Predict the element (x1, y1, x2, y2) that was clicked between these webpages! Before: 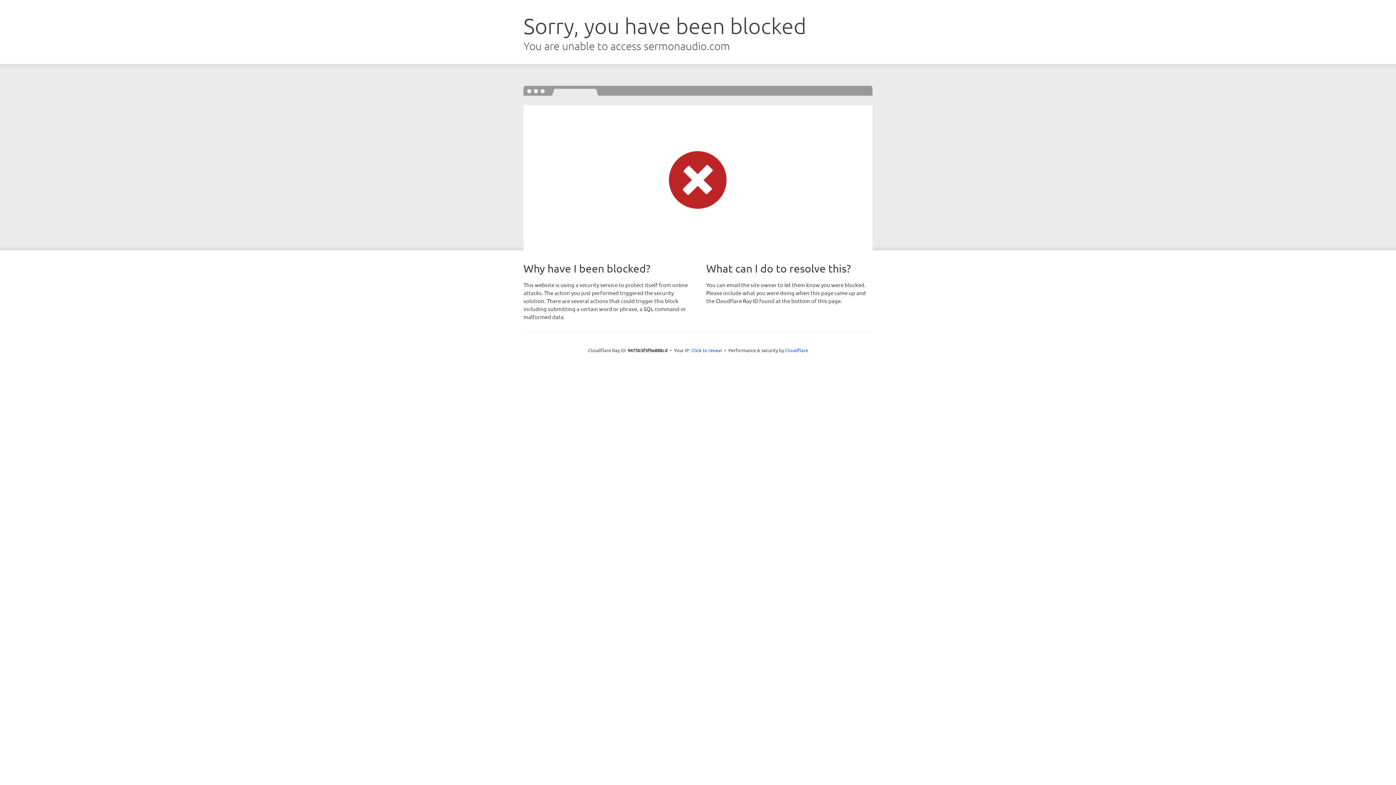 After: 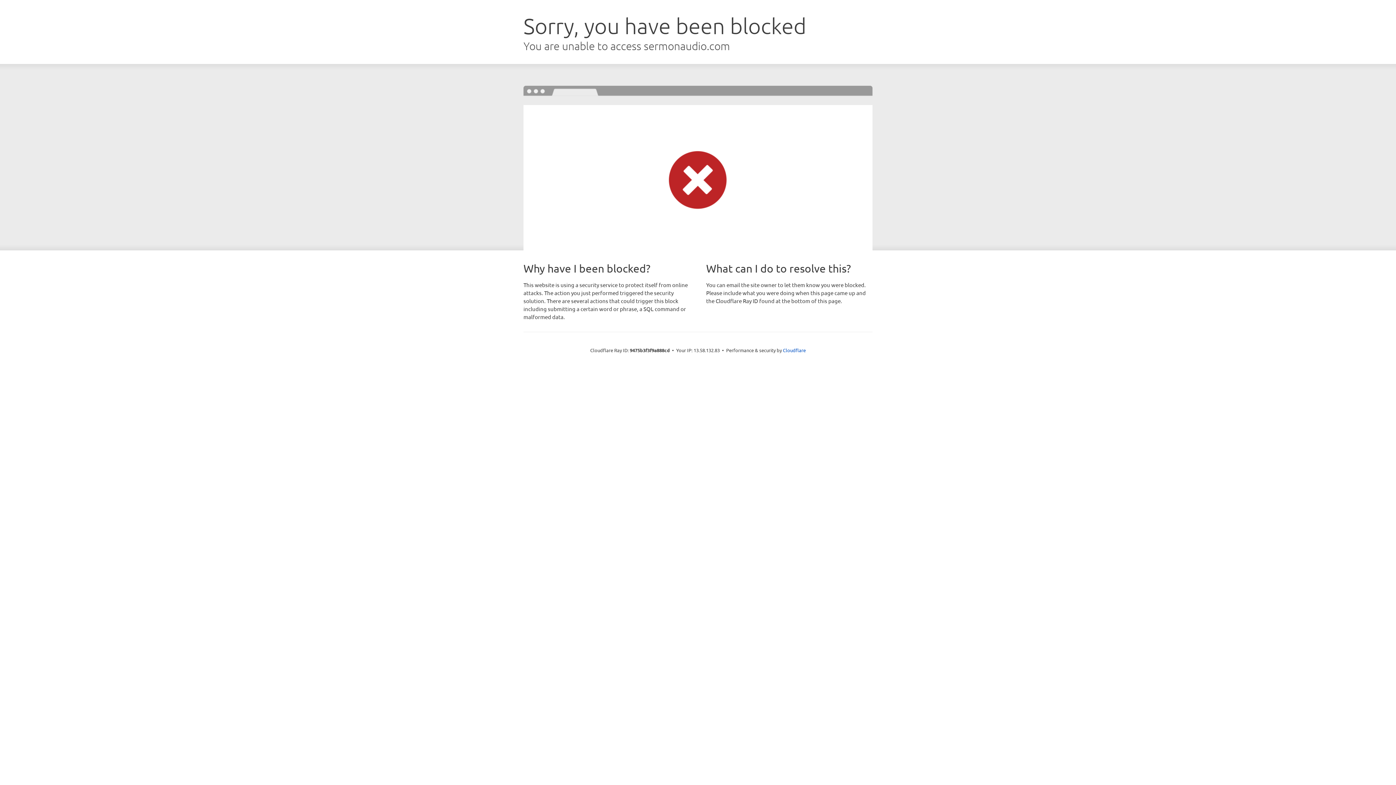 Action: label: Click to reveal bbox: (691, 346, 722, 353)